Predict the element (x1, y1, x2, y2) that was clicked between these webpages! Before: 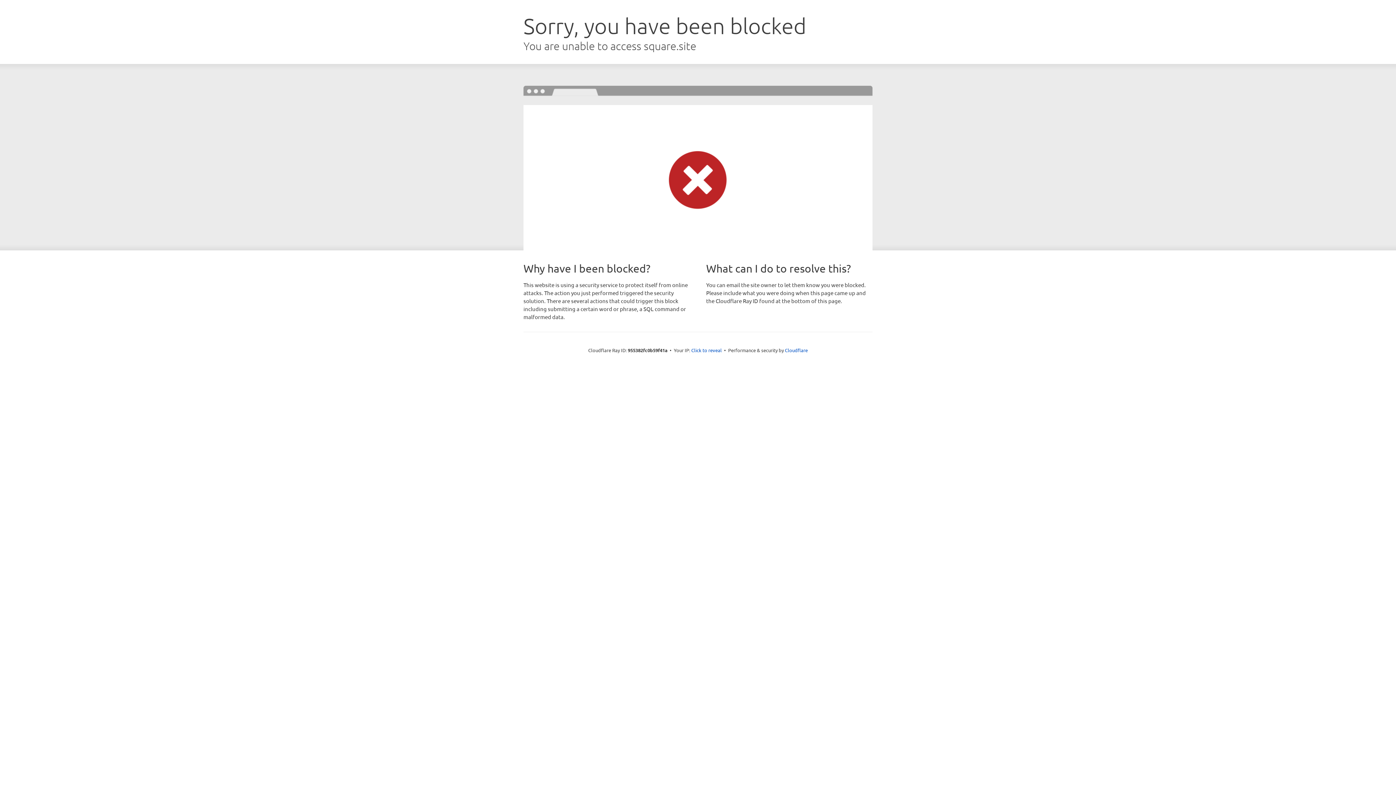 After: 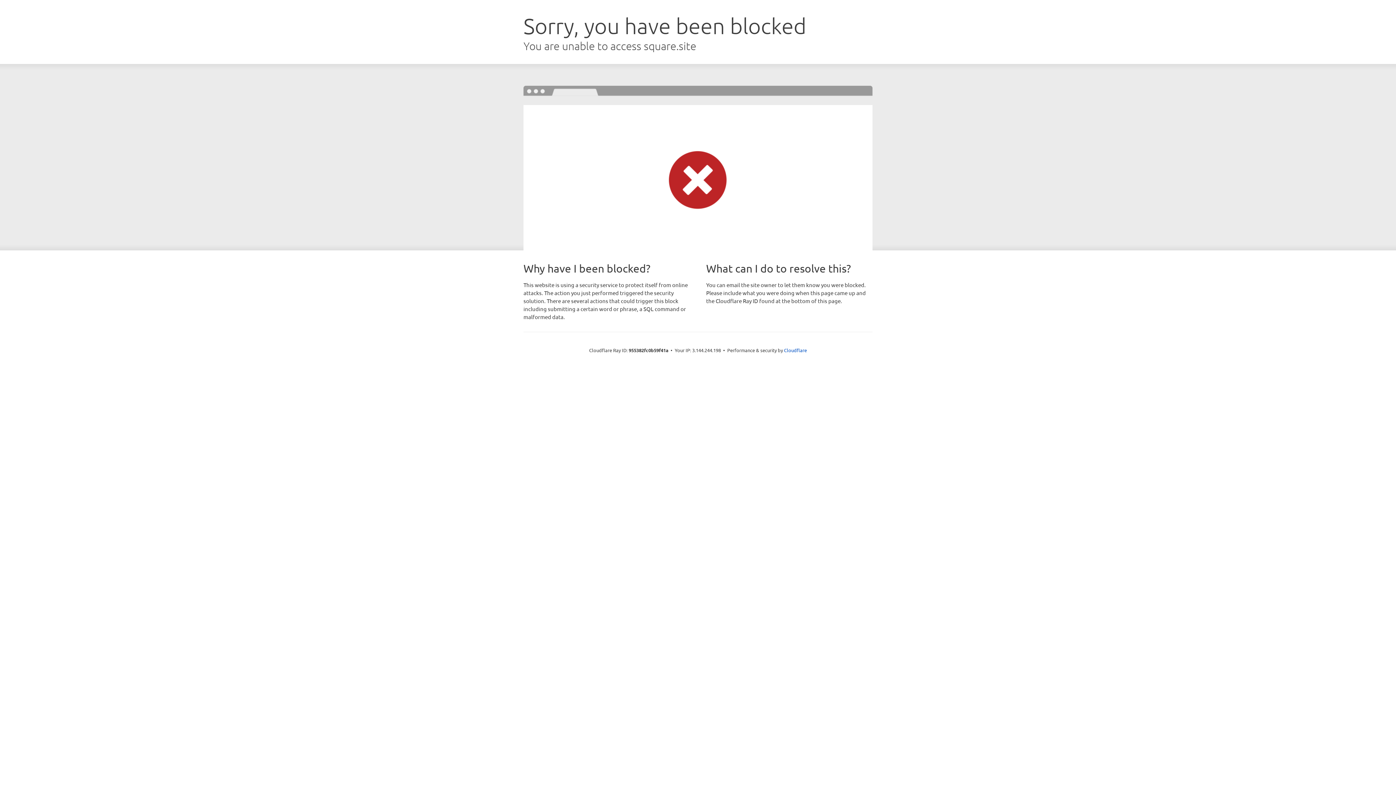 Action: label: Click to reveal bbox: (691, 346, 722, 353)